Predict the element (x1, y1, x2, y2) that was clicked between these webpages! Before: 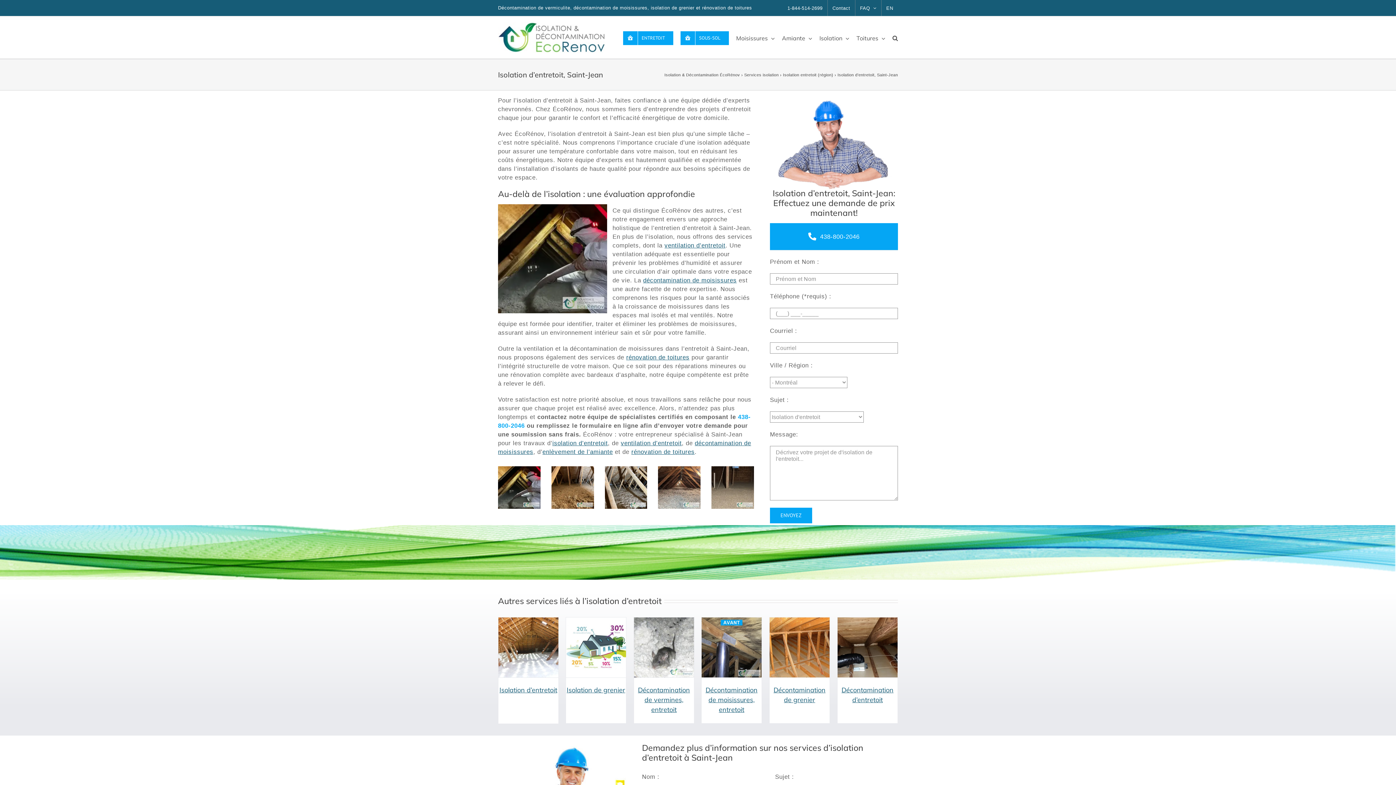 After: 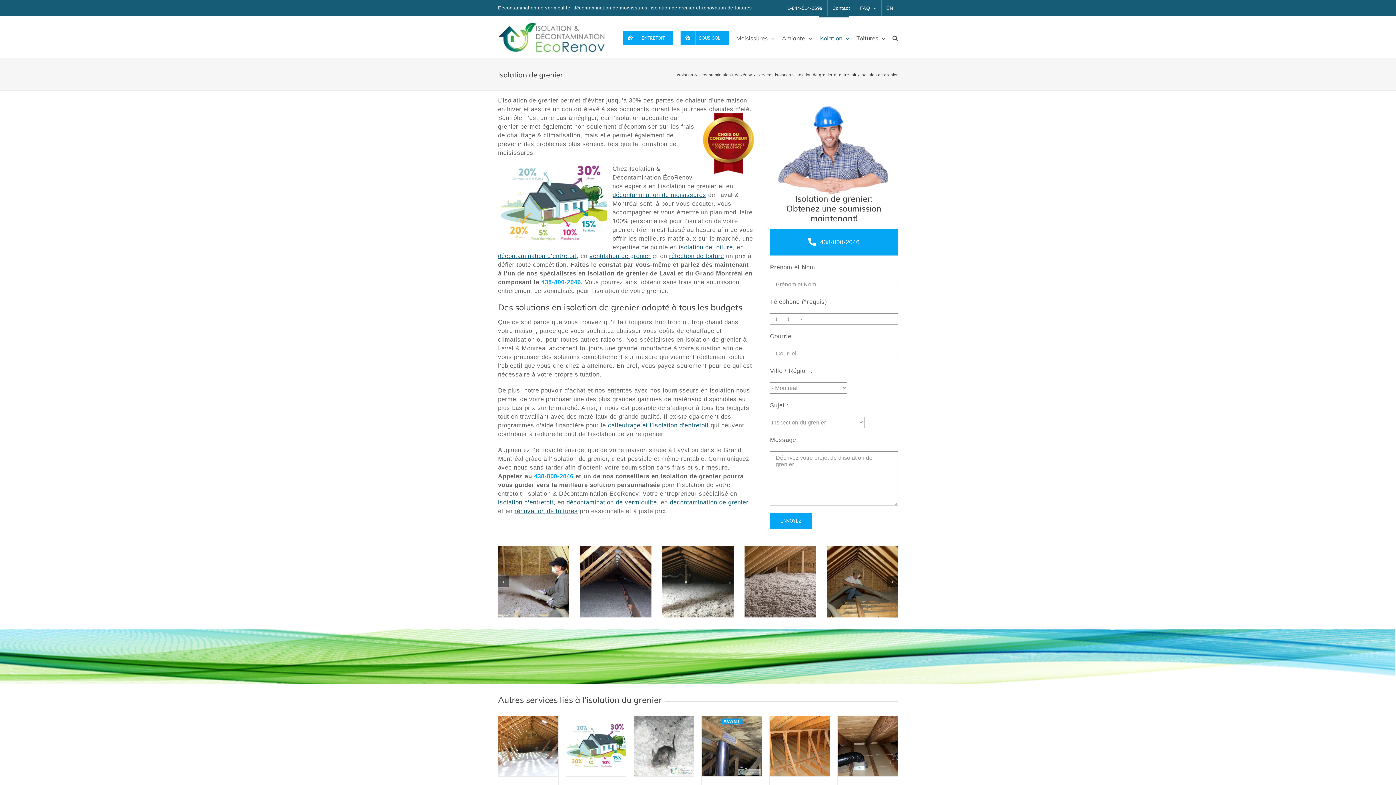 Action: label: Isolation de grenier bbox: (566, 686, 625, 694)